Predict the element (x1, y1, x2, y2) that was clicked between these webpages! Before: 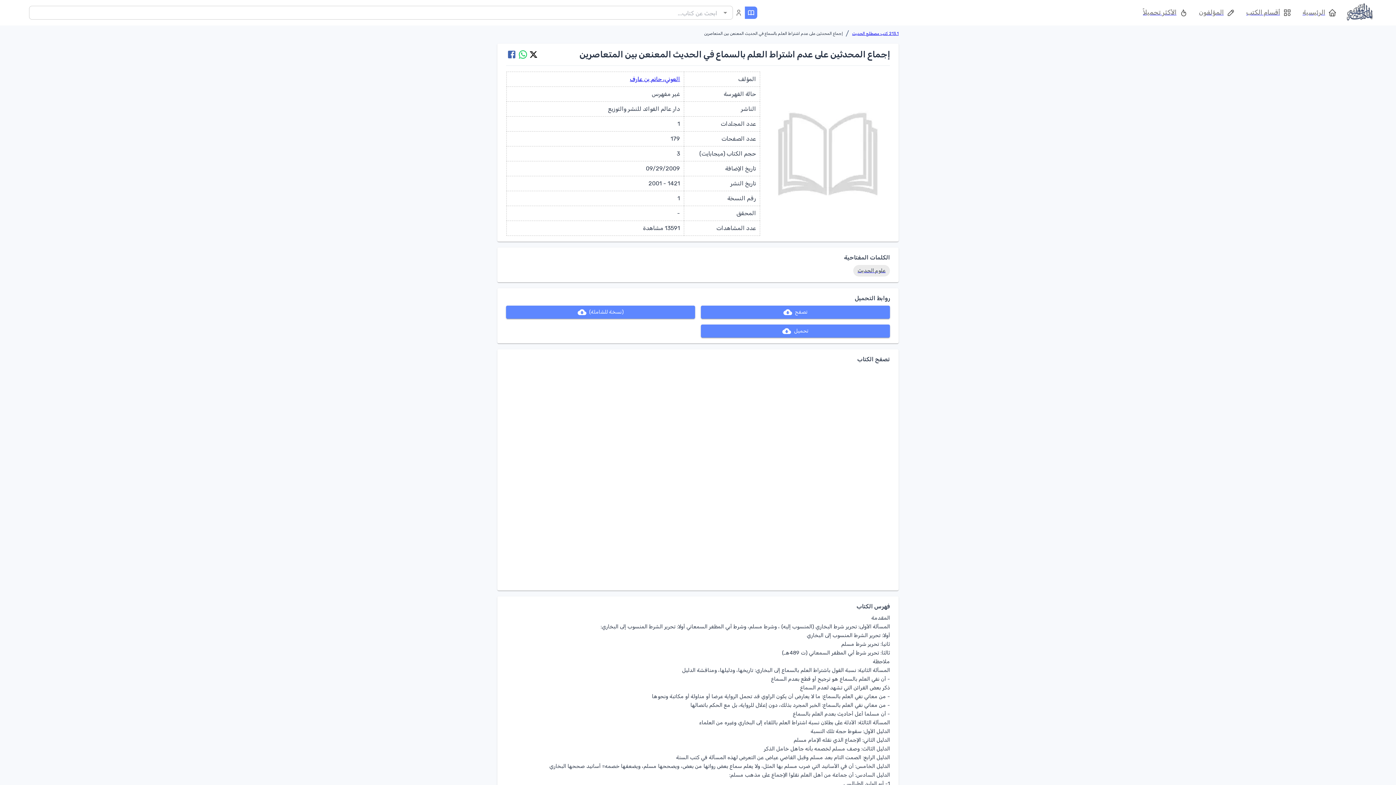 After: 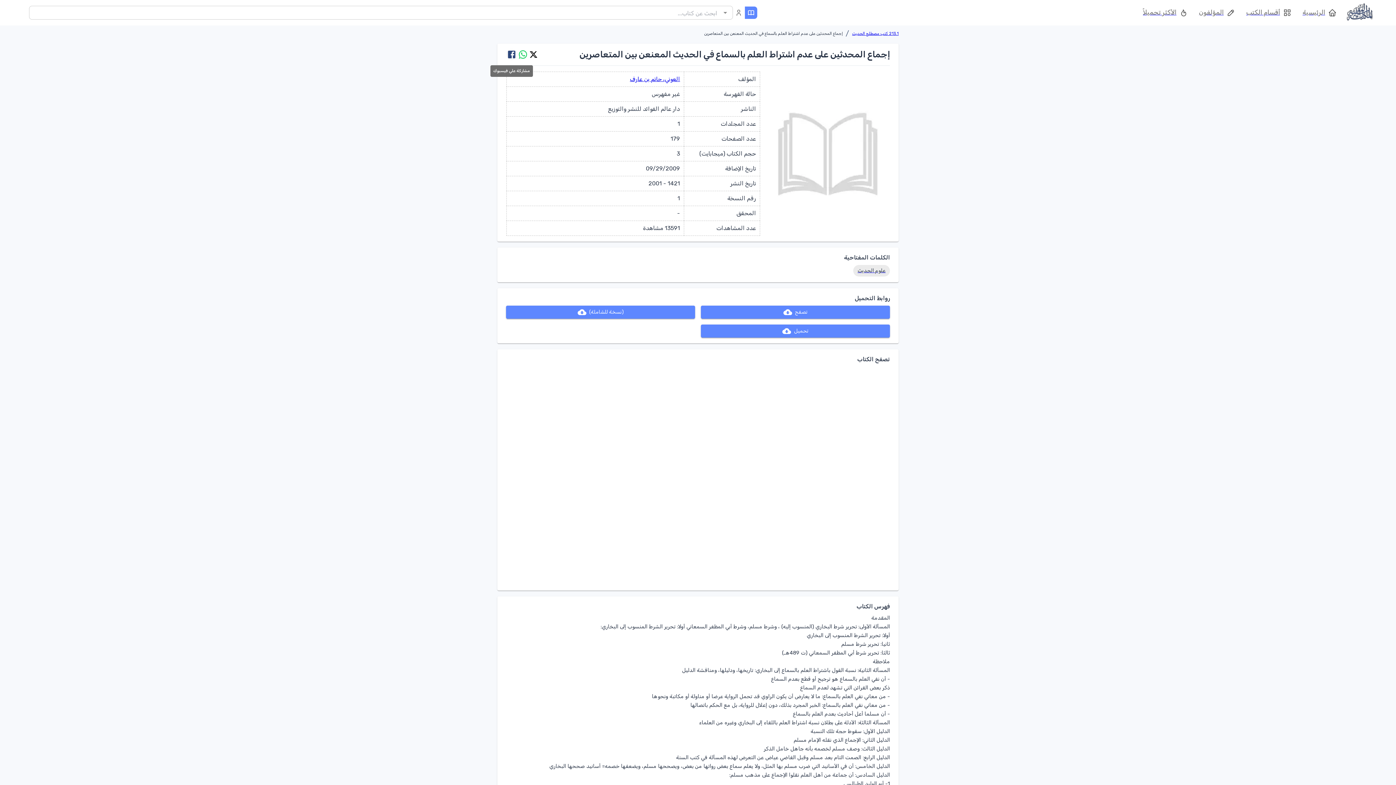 Action: label: مشاركة علي فيسبوك bbox: (506, 48, 517, 60)